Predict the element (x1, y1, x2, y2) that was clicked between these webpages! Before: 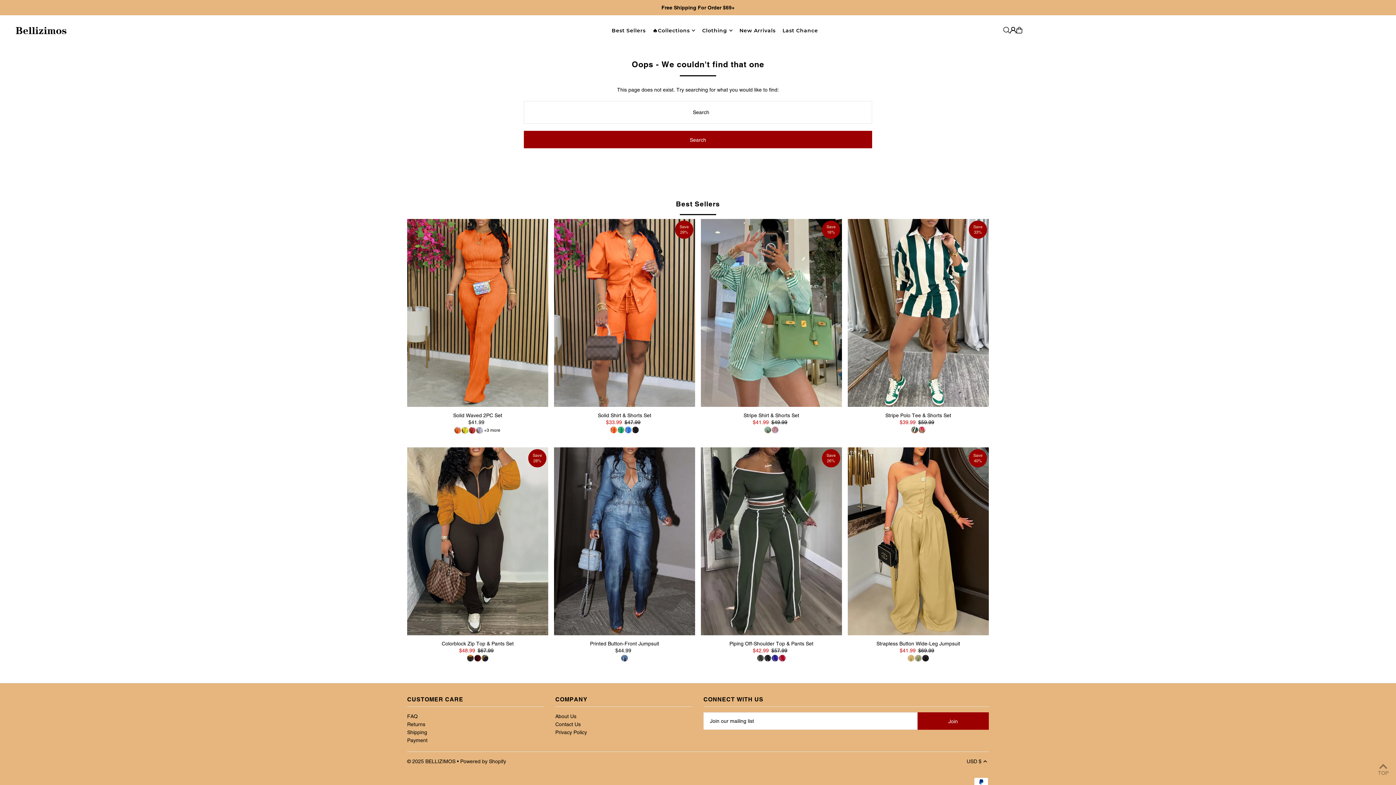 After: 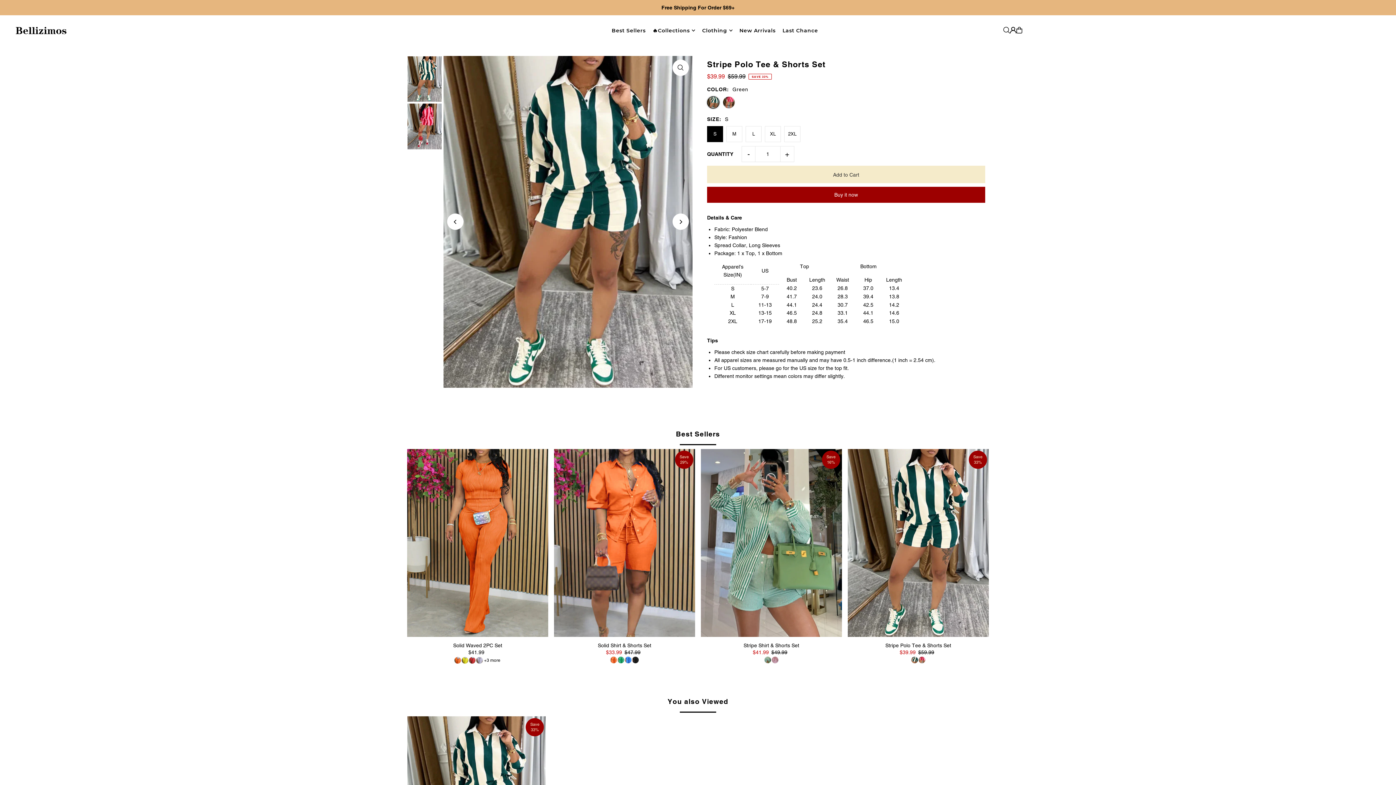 Action: bbox: (847, 219, 989, 407)